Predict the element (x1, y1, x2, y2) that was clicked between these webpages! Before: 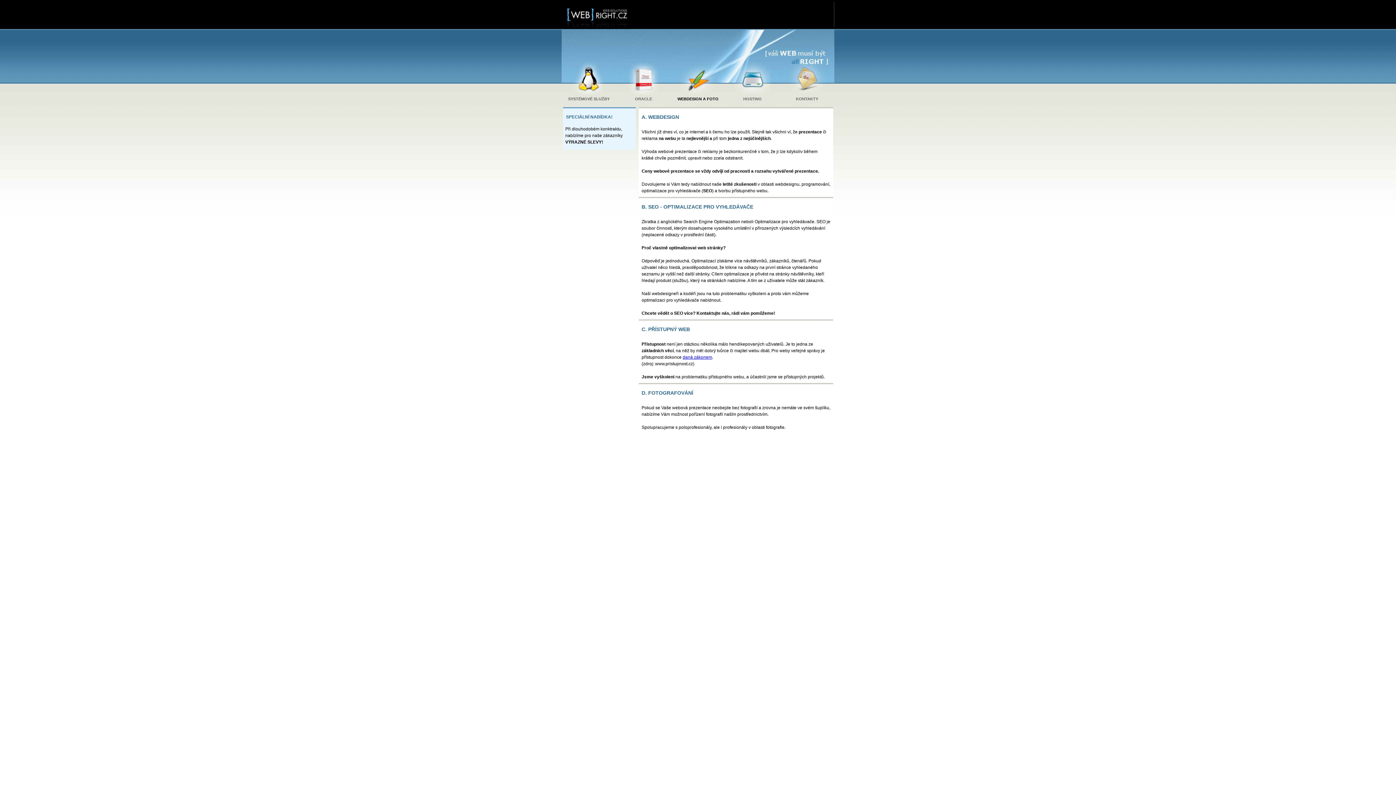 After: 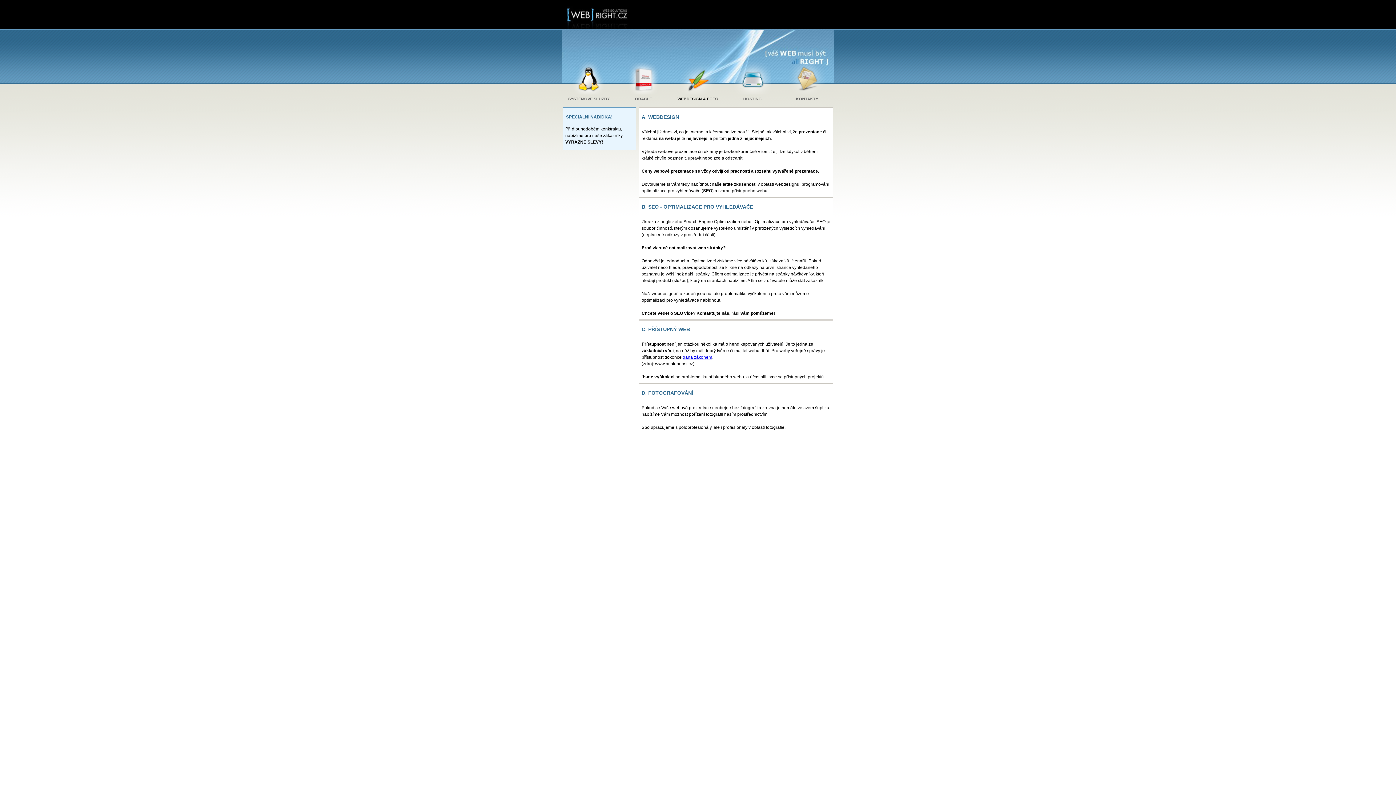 Action: label: WEBDESIGN A FOTO bbox: (670, 94, 725, 103)